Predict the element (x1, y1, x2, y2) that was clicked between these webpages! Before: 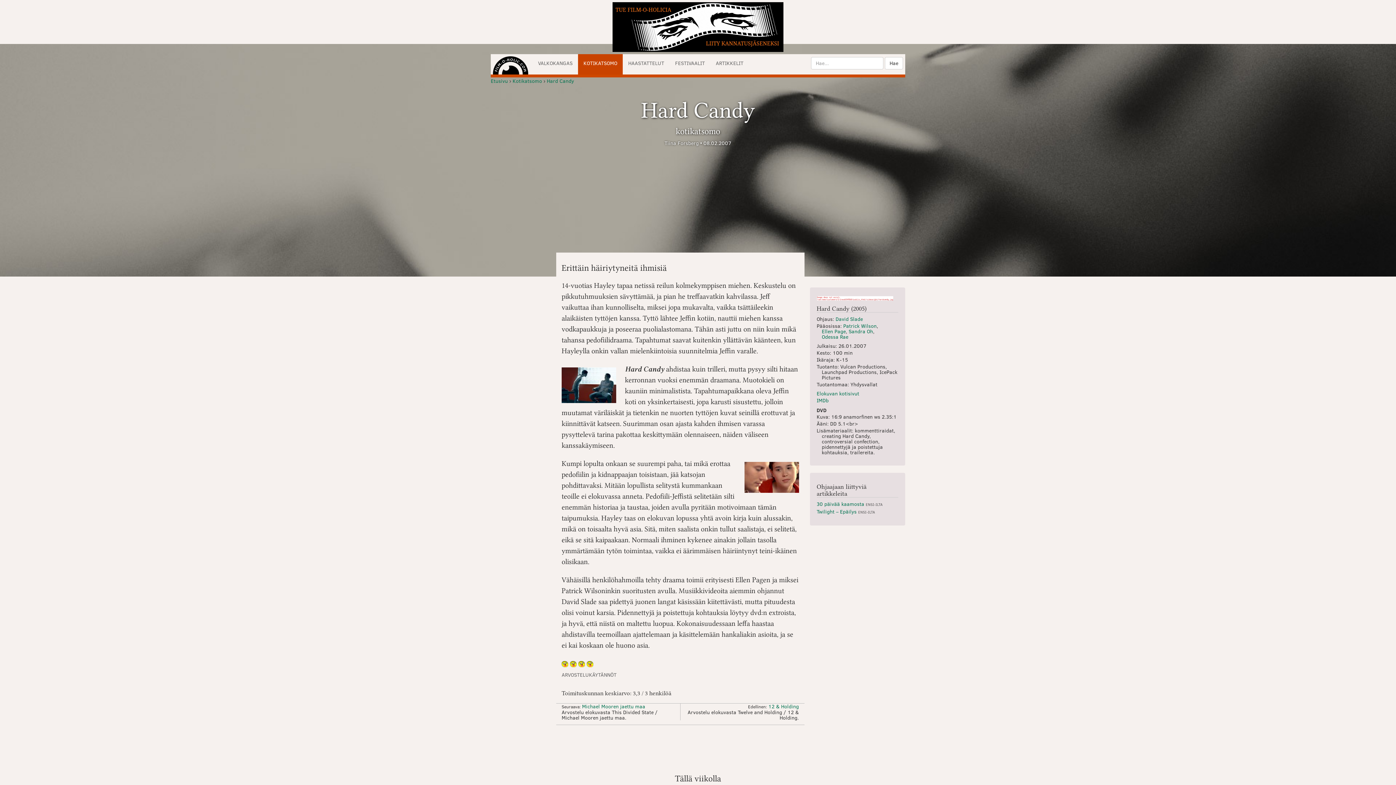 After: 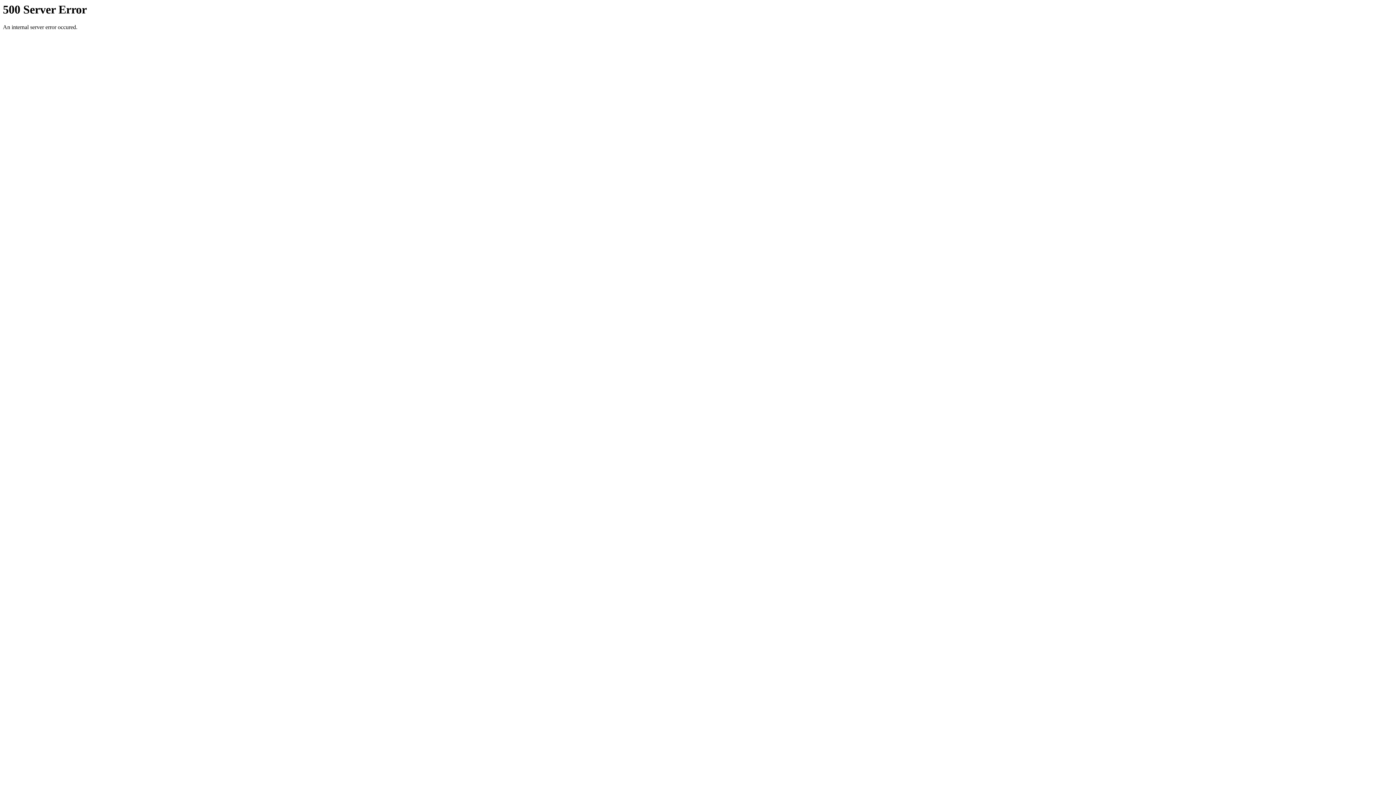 Action: bbox: (822, 333, 848, 340) label: Odessa Rae